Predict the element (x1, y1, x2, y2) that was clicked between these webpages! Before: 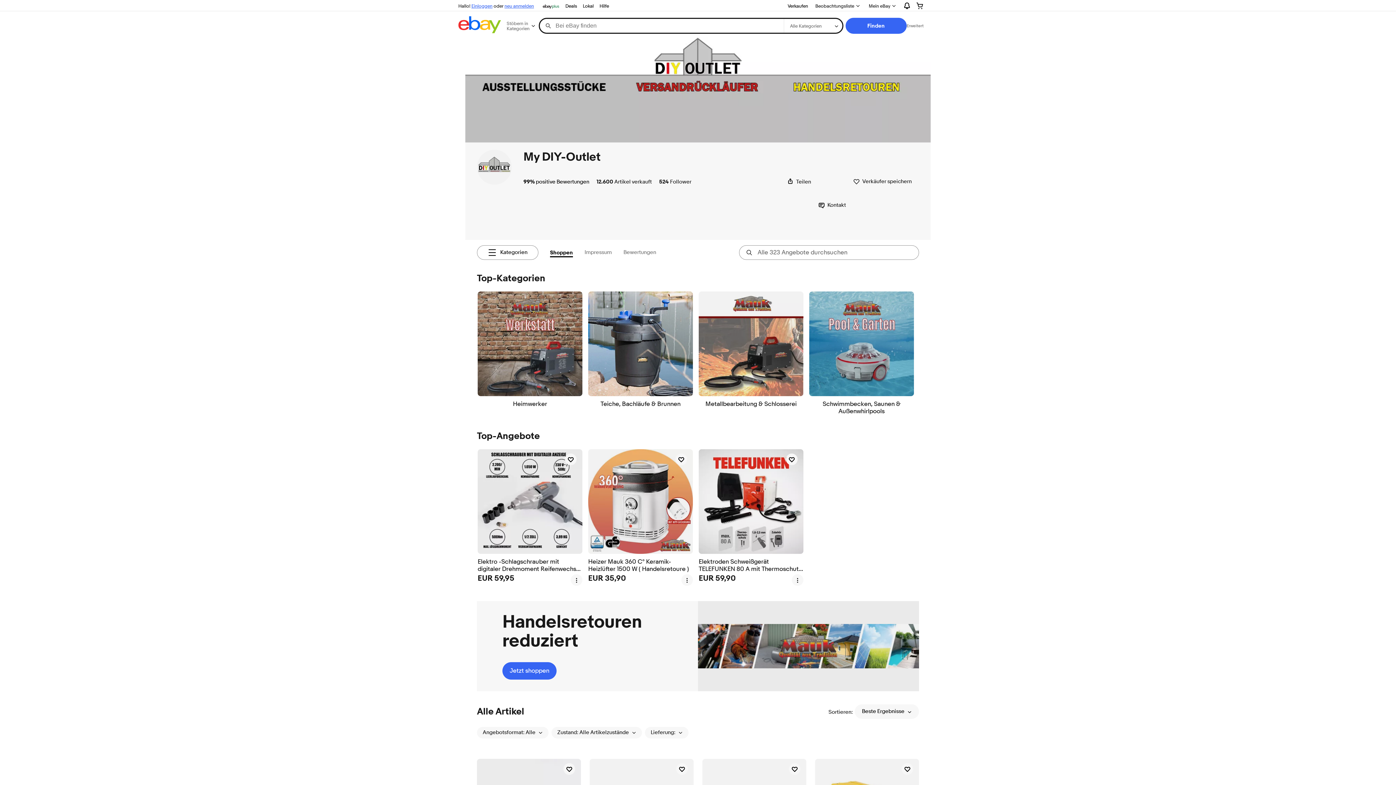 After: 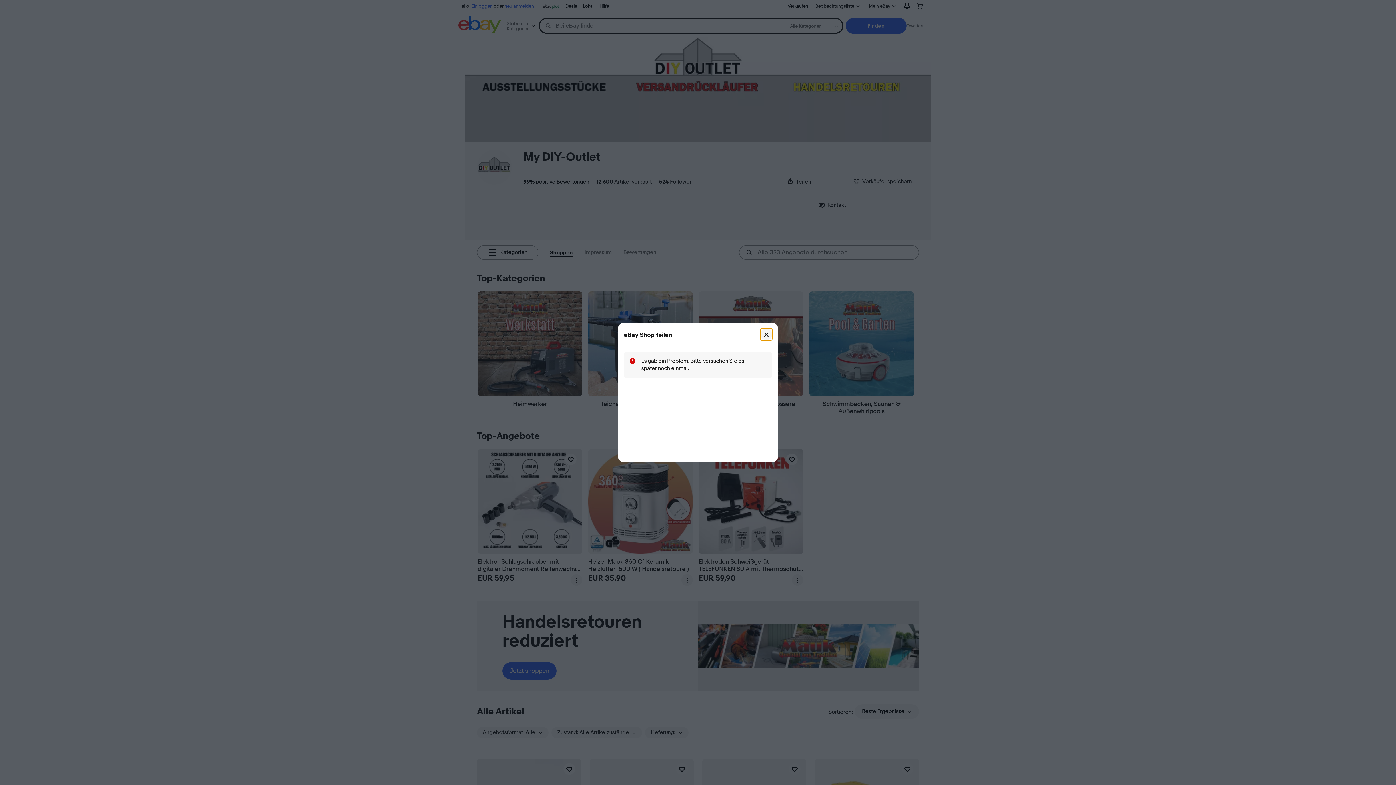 Action: bbox: (787, 178, 811, 185) label: Diese Seite teilen